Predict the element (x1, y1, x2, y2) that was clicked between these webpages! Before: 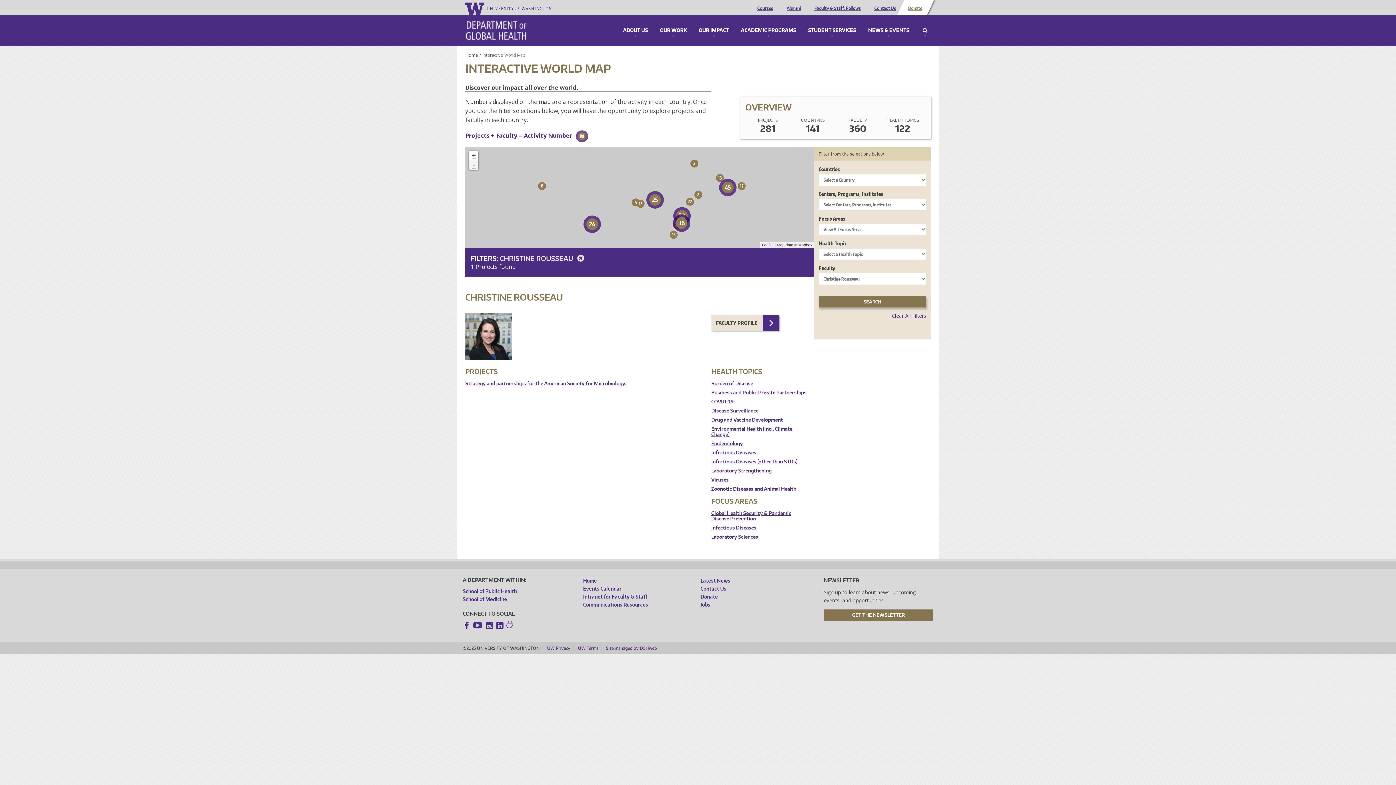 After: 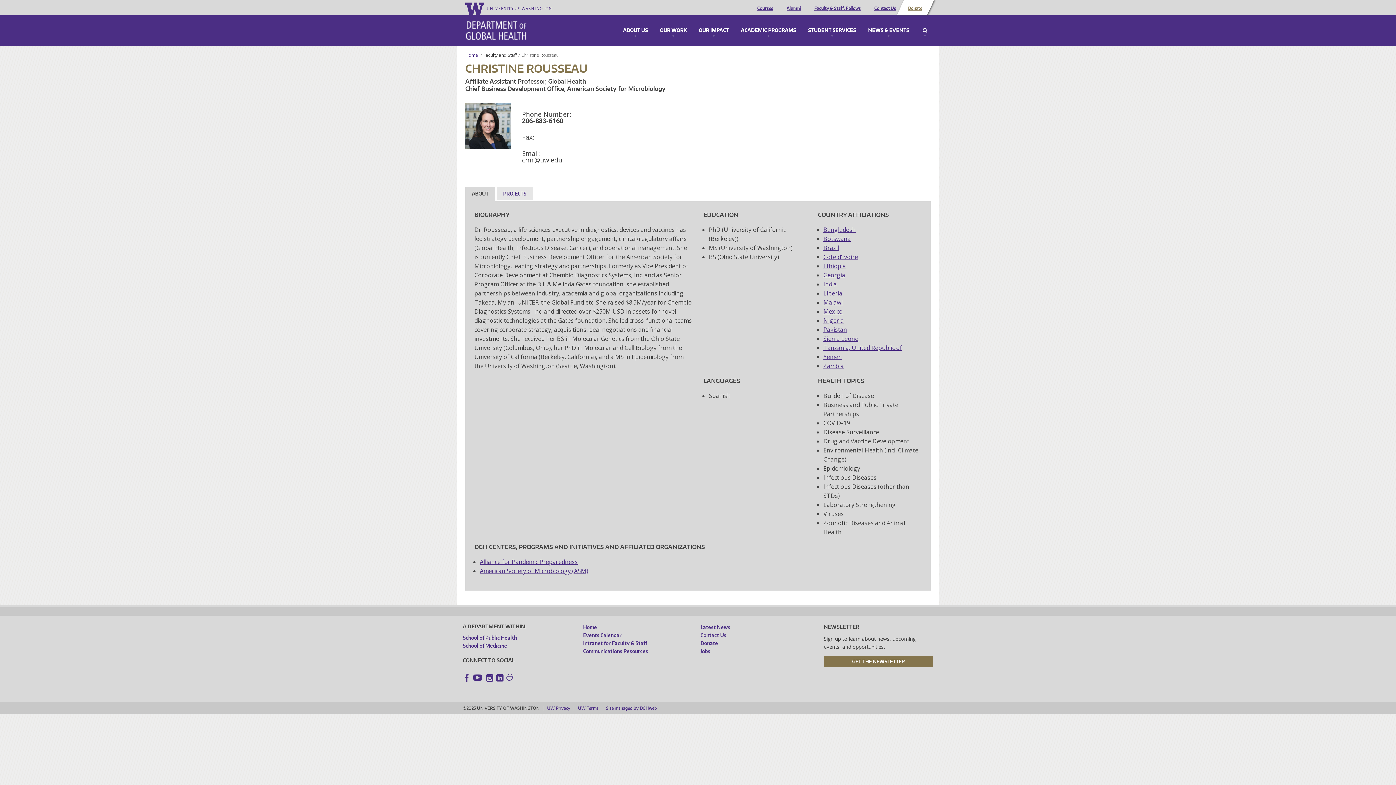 Action: label: FACULTY PROFILE bbox: (711, 315, 779, 331)